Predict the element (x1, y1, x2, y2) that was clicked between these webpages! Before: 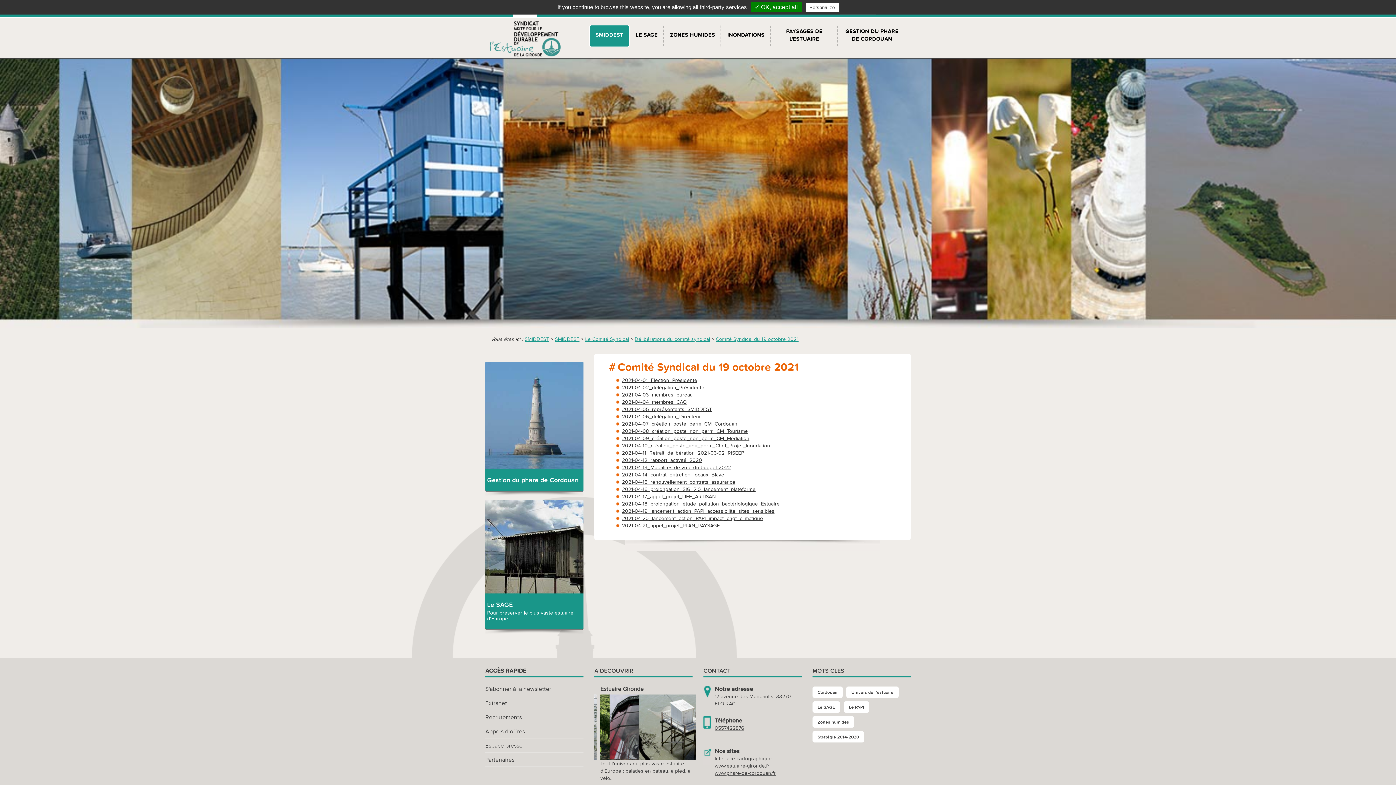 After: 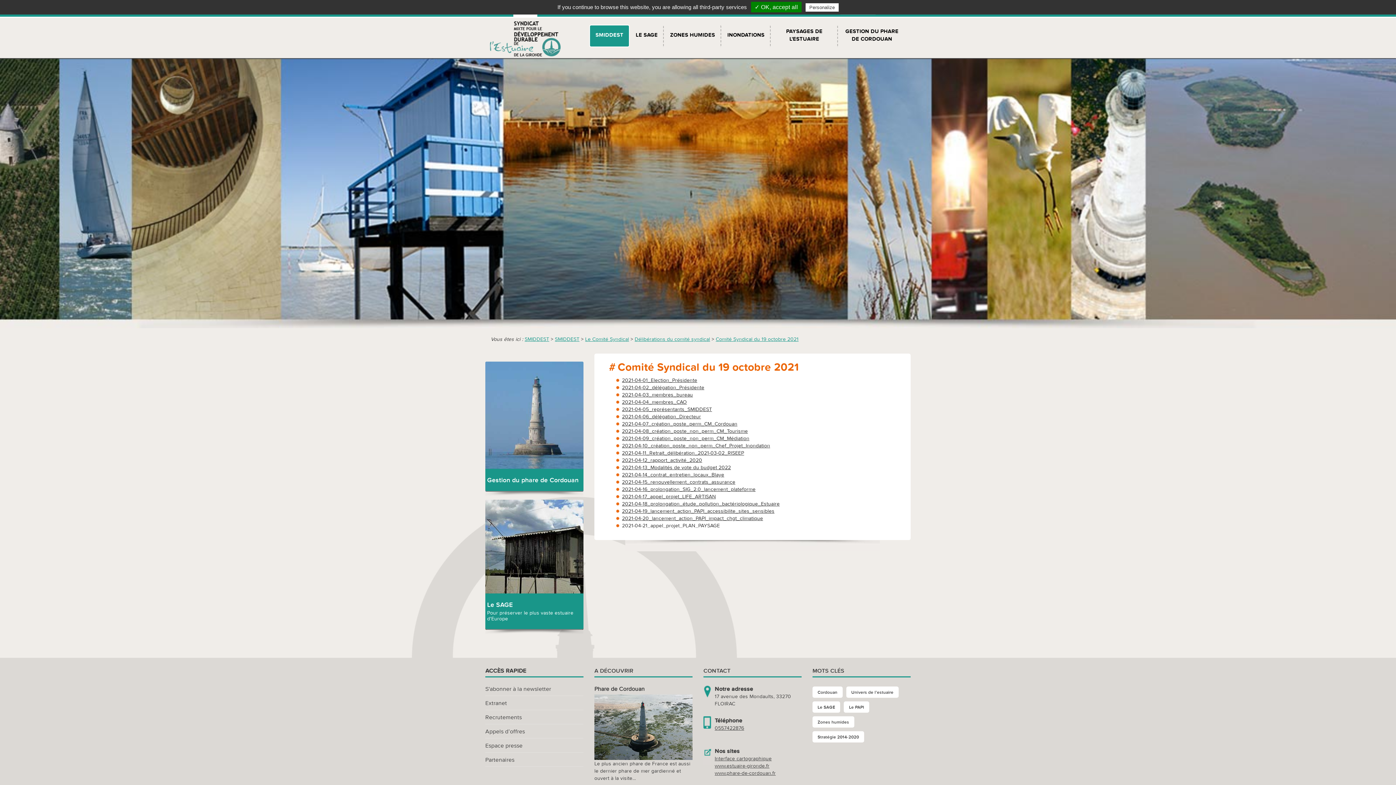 Action: bbox: (622, 522, 720, 529) label: 2021-04-21_appel_projet_PLAN_PAYSAGE